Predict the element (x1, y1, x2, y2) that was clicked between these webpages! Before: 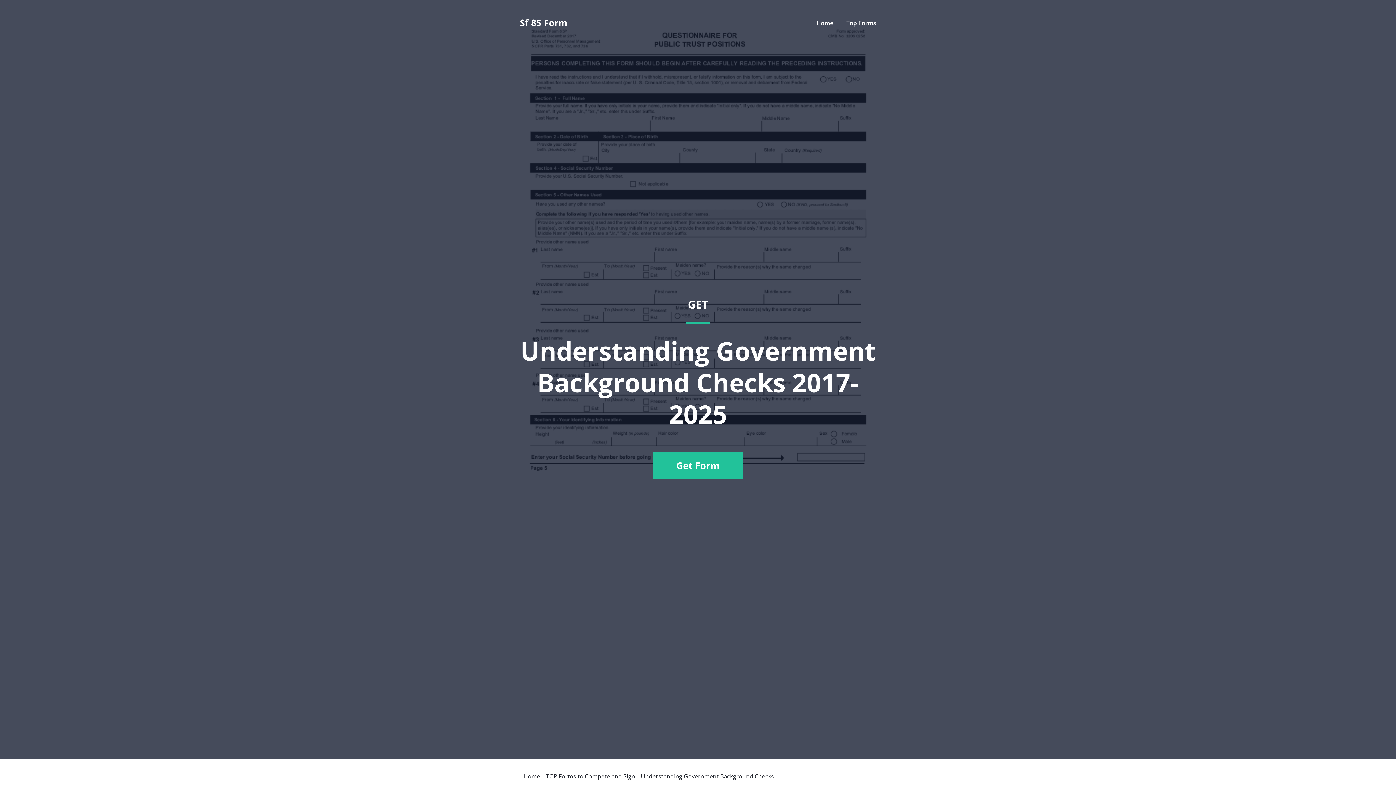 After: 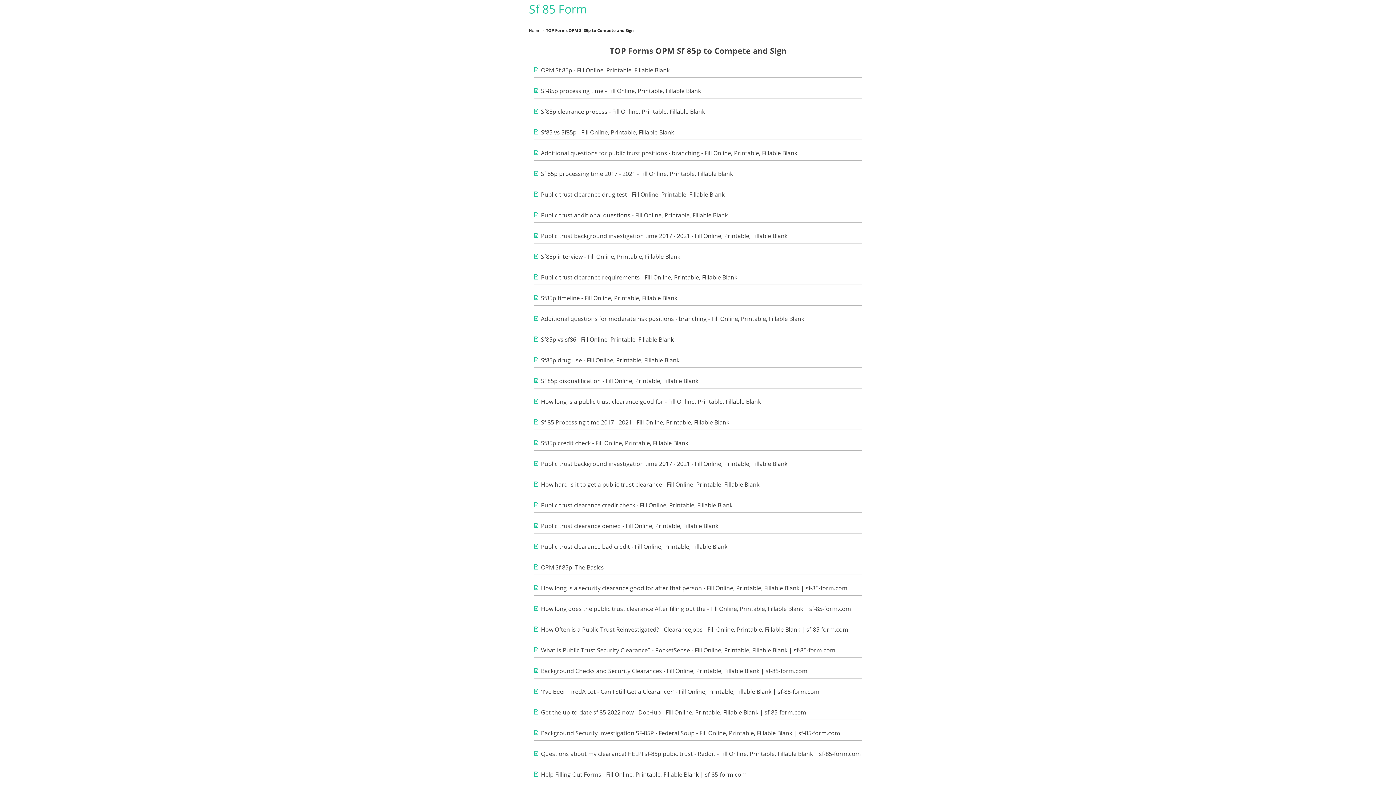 Action: bbox: (546, 773, 635, 779) label: TOP Forms to Compete and Sign